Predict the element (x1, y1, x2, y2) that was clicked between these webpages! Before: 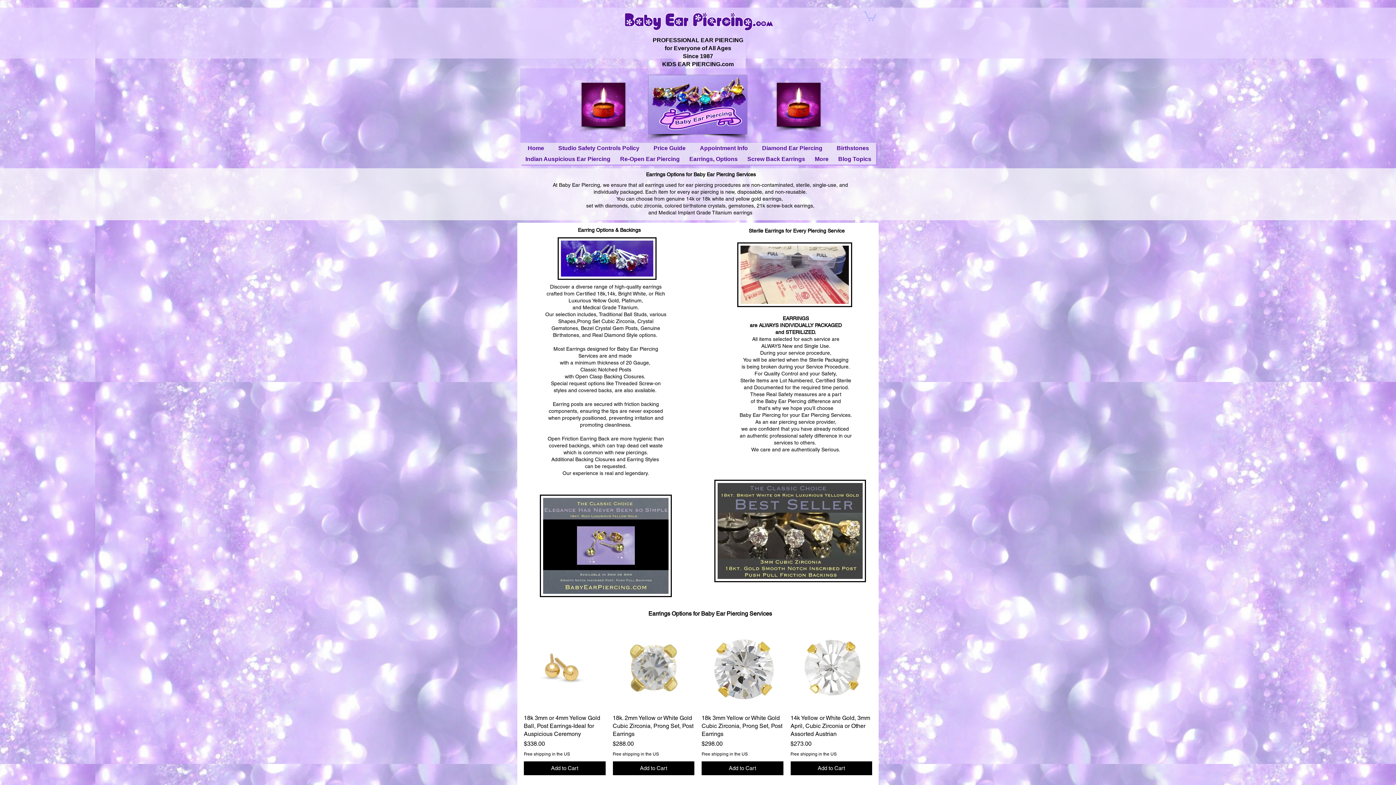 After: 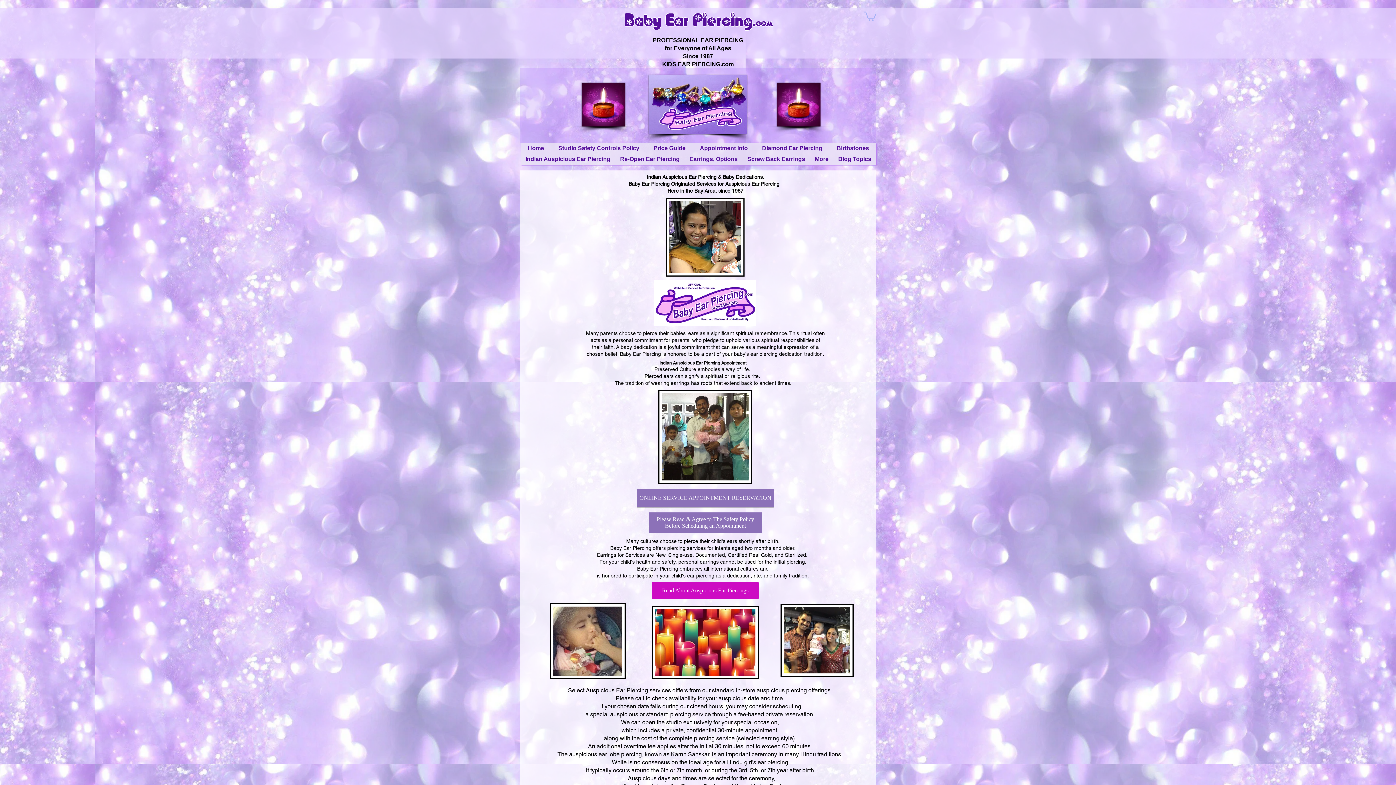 Action: bbox: (520, 153, 615, 164) label: Indian Auspicious Ear Piercing